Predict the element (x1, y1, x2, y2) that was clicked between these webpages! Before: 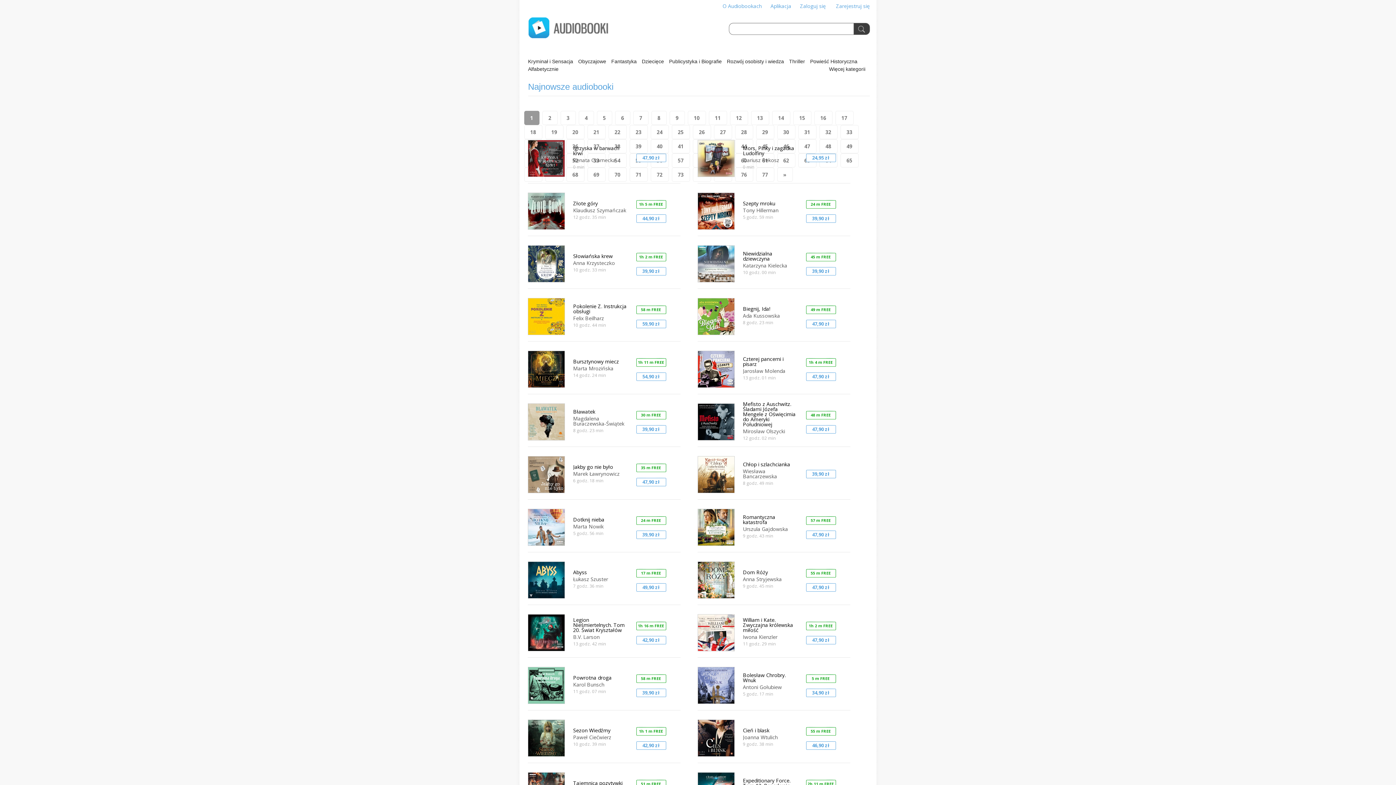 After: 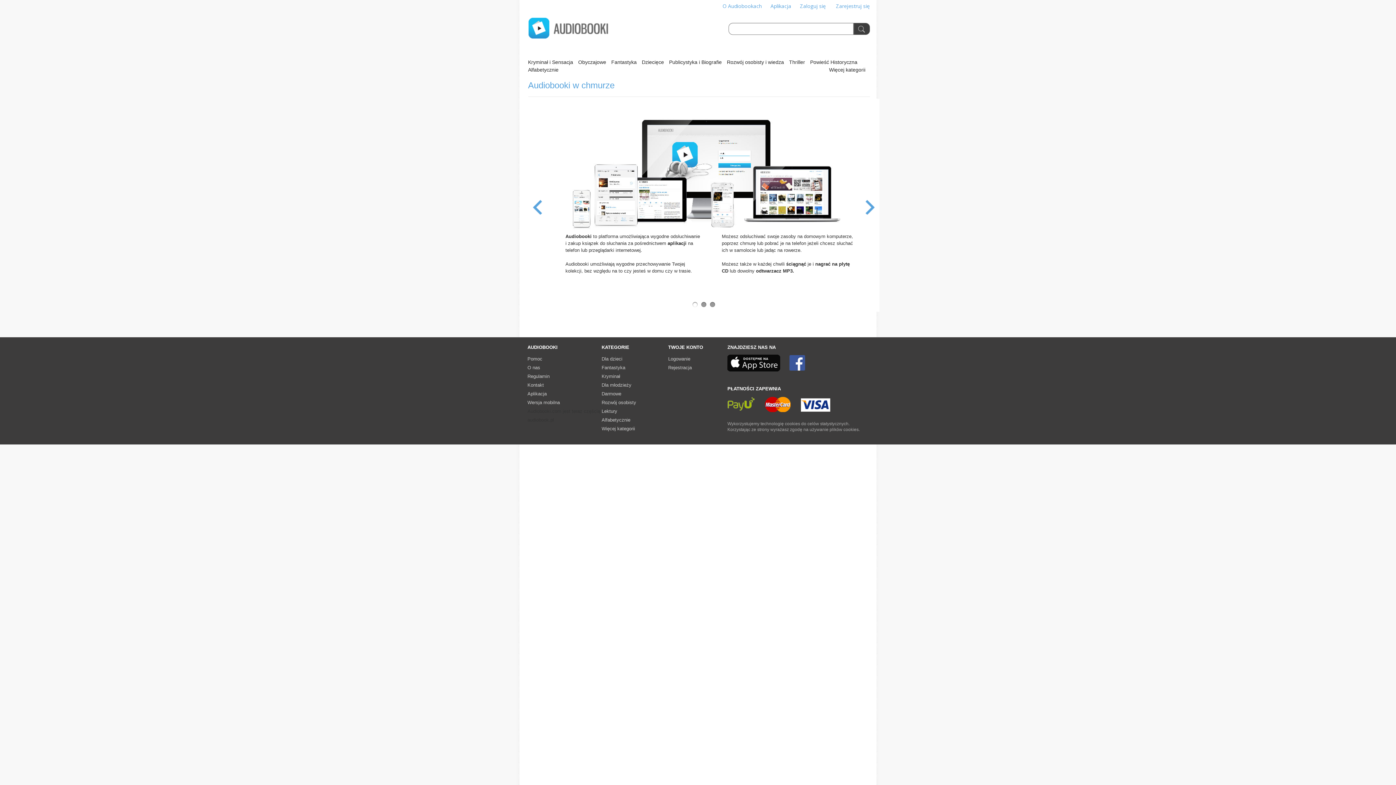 Action: label: O Audiobookach bbox: (722, 2, 762, 9)